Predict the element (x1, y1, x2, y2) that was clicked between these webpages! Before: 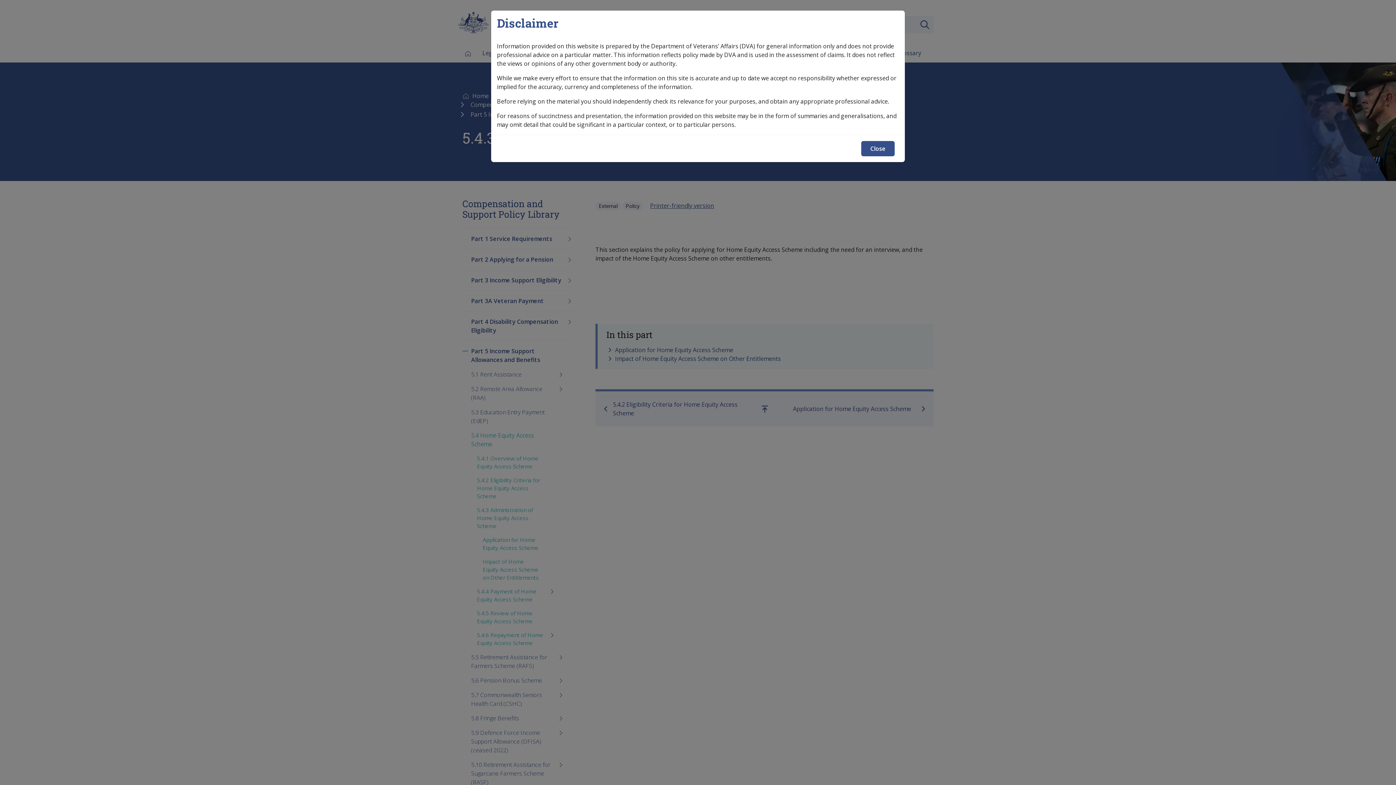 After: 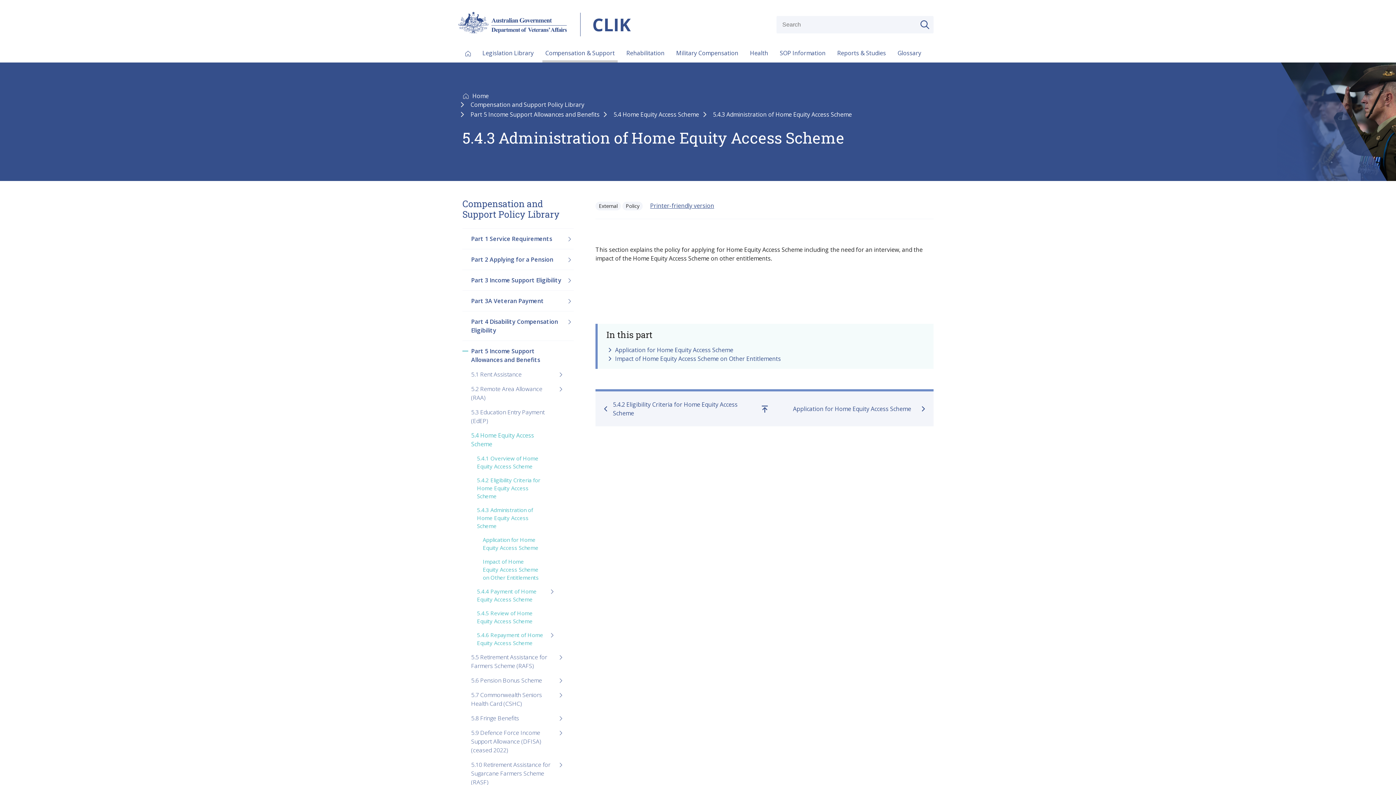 Action: label: Close bbox: (861, 141, 894, 156)